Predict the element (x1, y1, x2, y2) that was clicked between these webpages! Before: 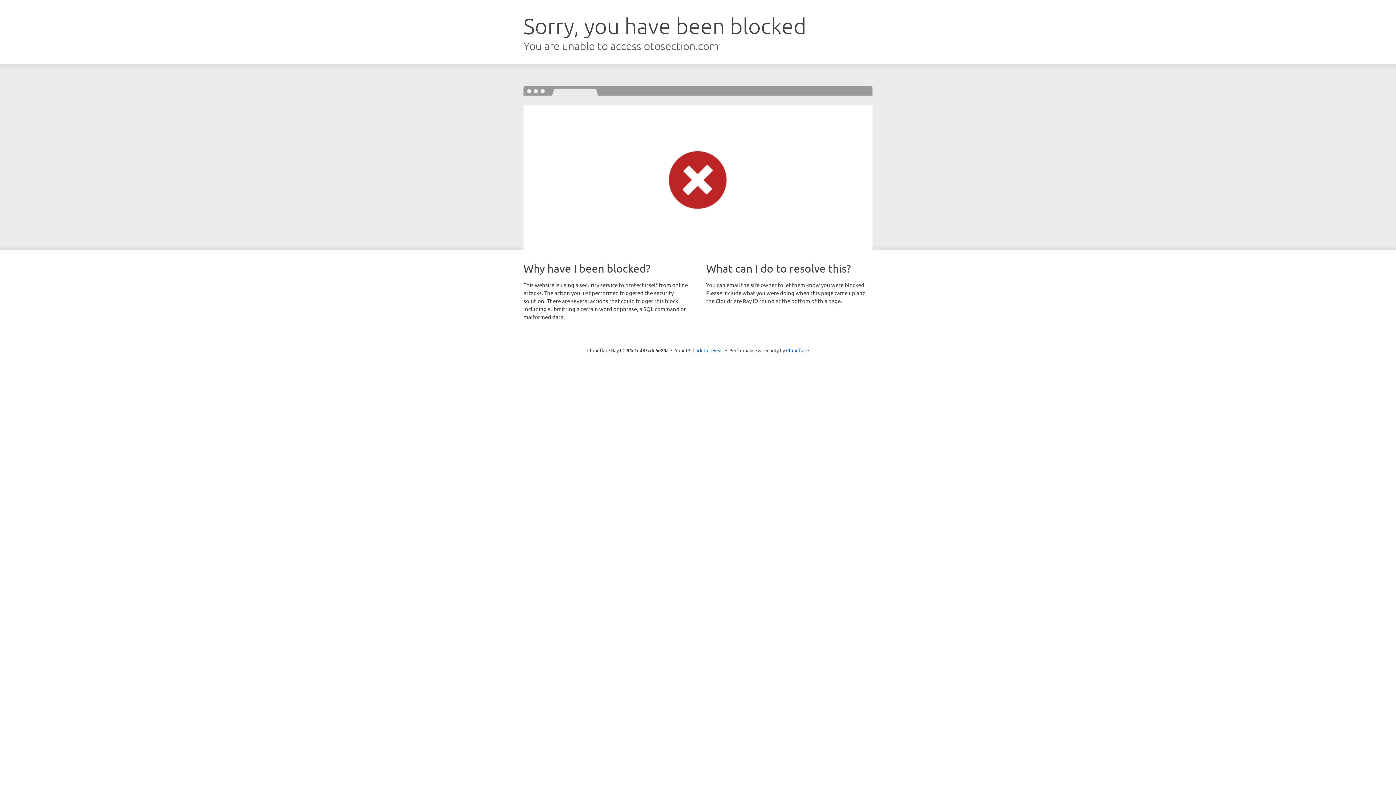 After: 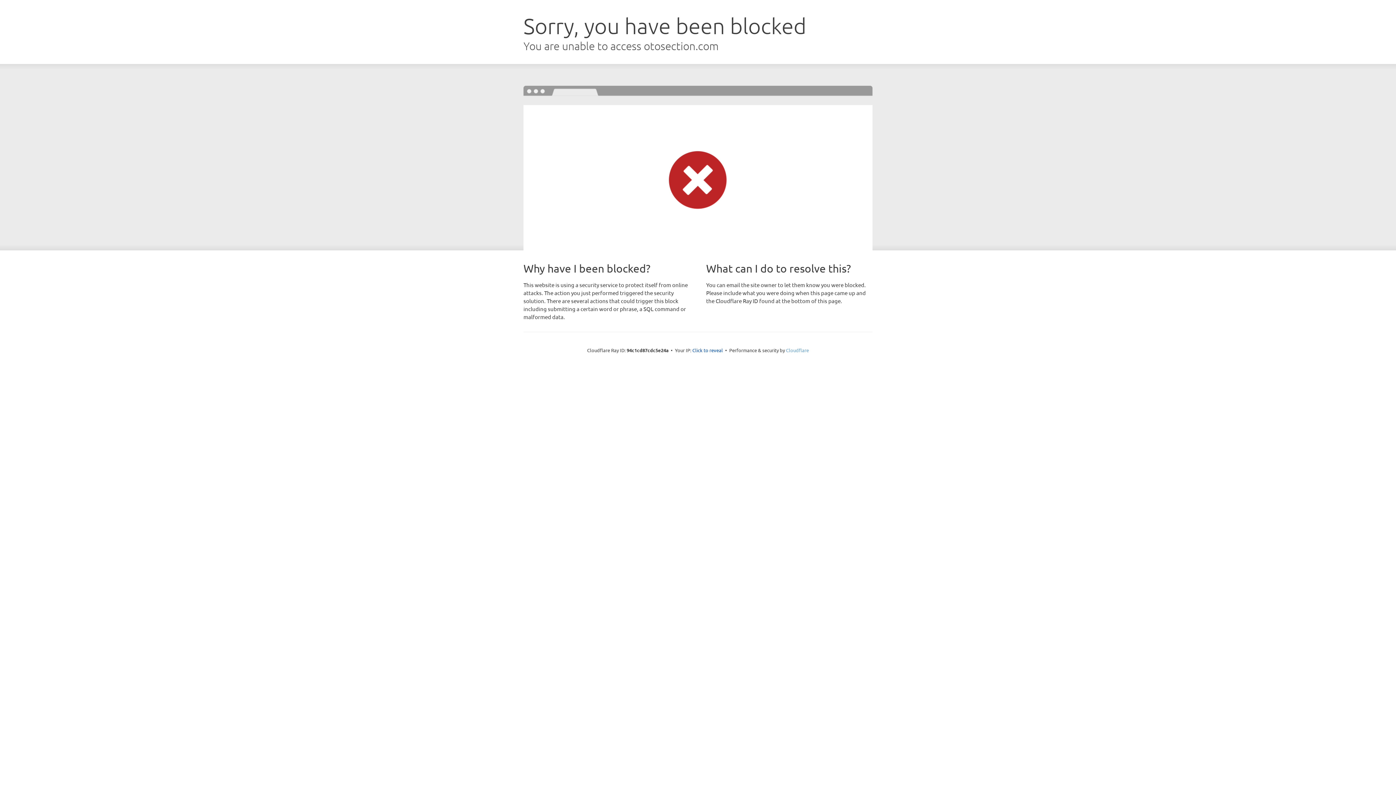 Action: bbox: (786, 347, 809, 353) label: Cloudflare